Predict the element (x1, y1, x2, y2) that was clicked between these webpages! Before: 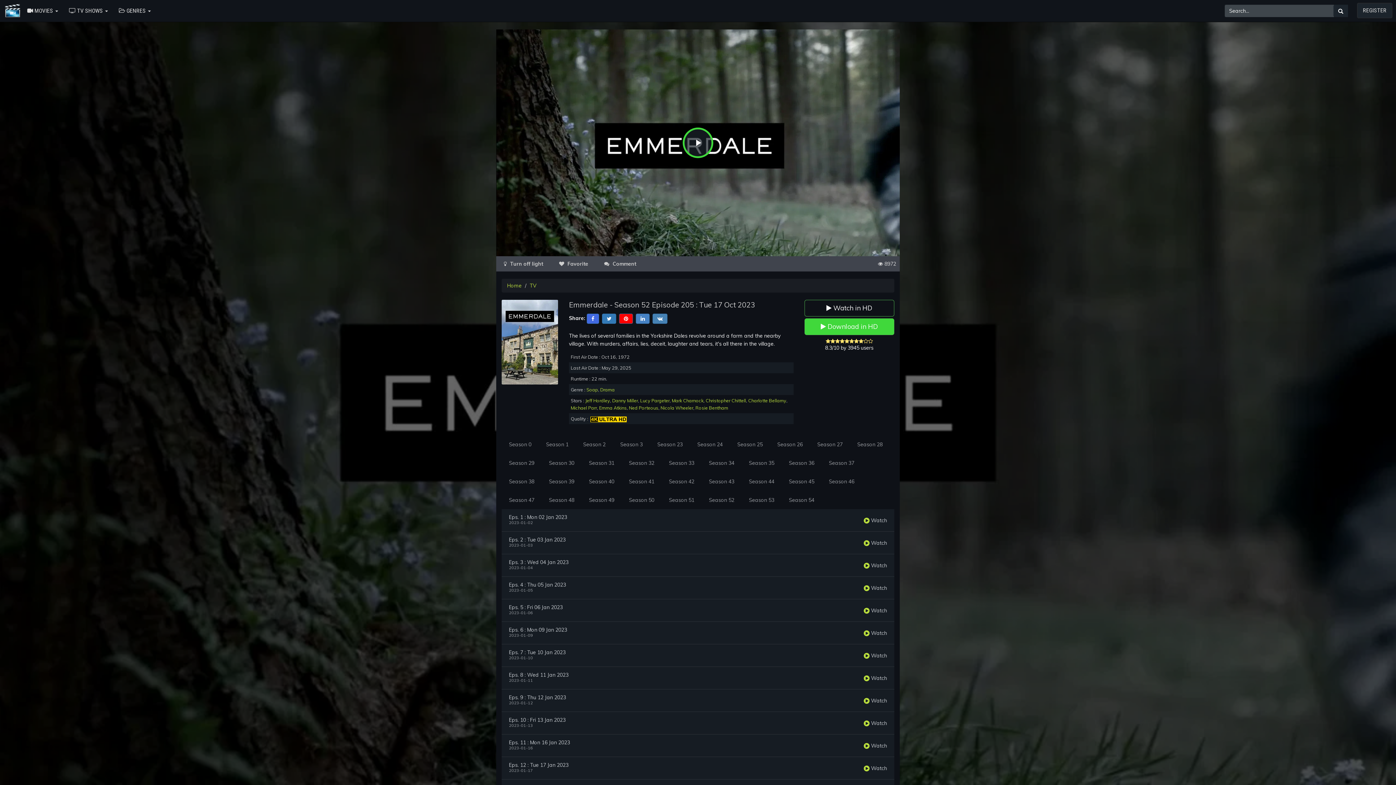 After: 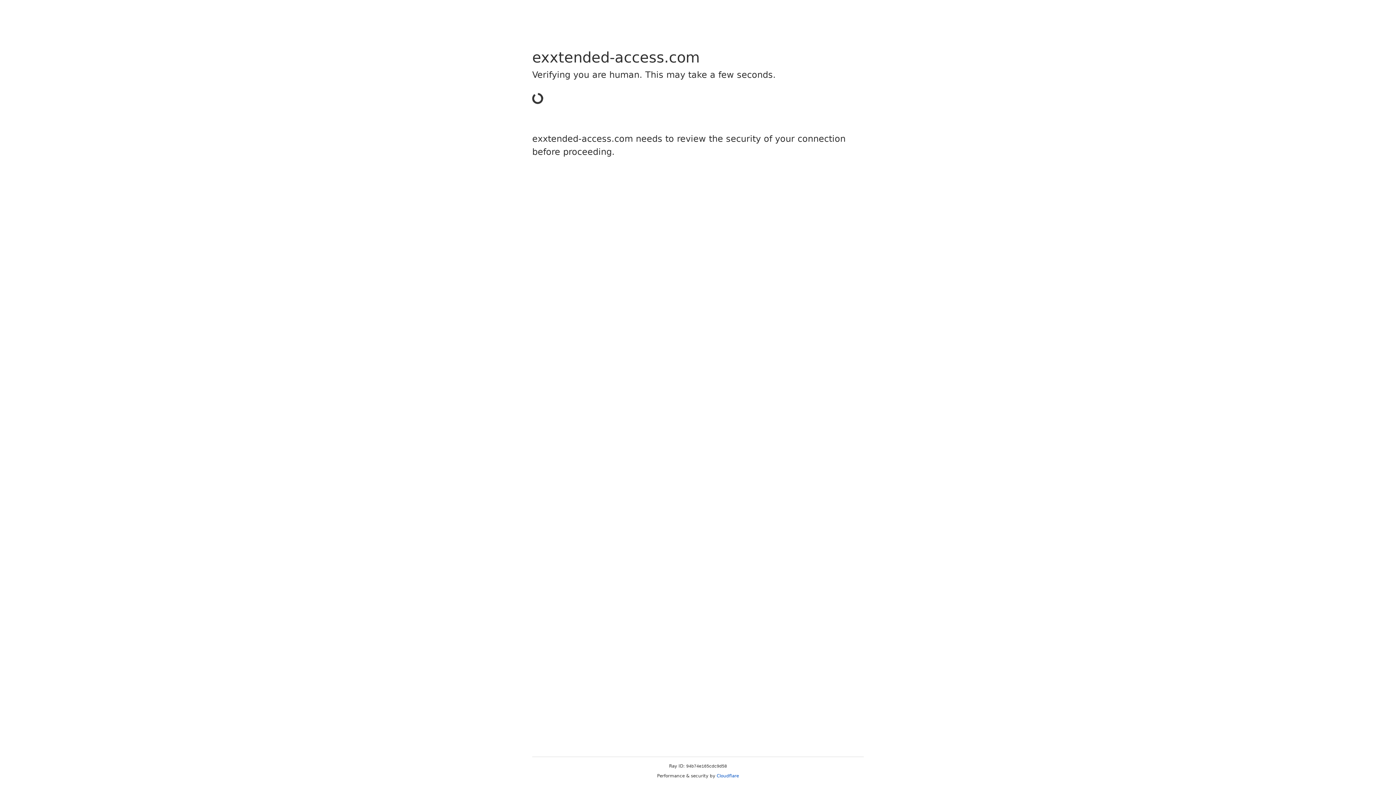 Action: bbox: (1357, 2, 1392, 18) label: REGISTER